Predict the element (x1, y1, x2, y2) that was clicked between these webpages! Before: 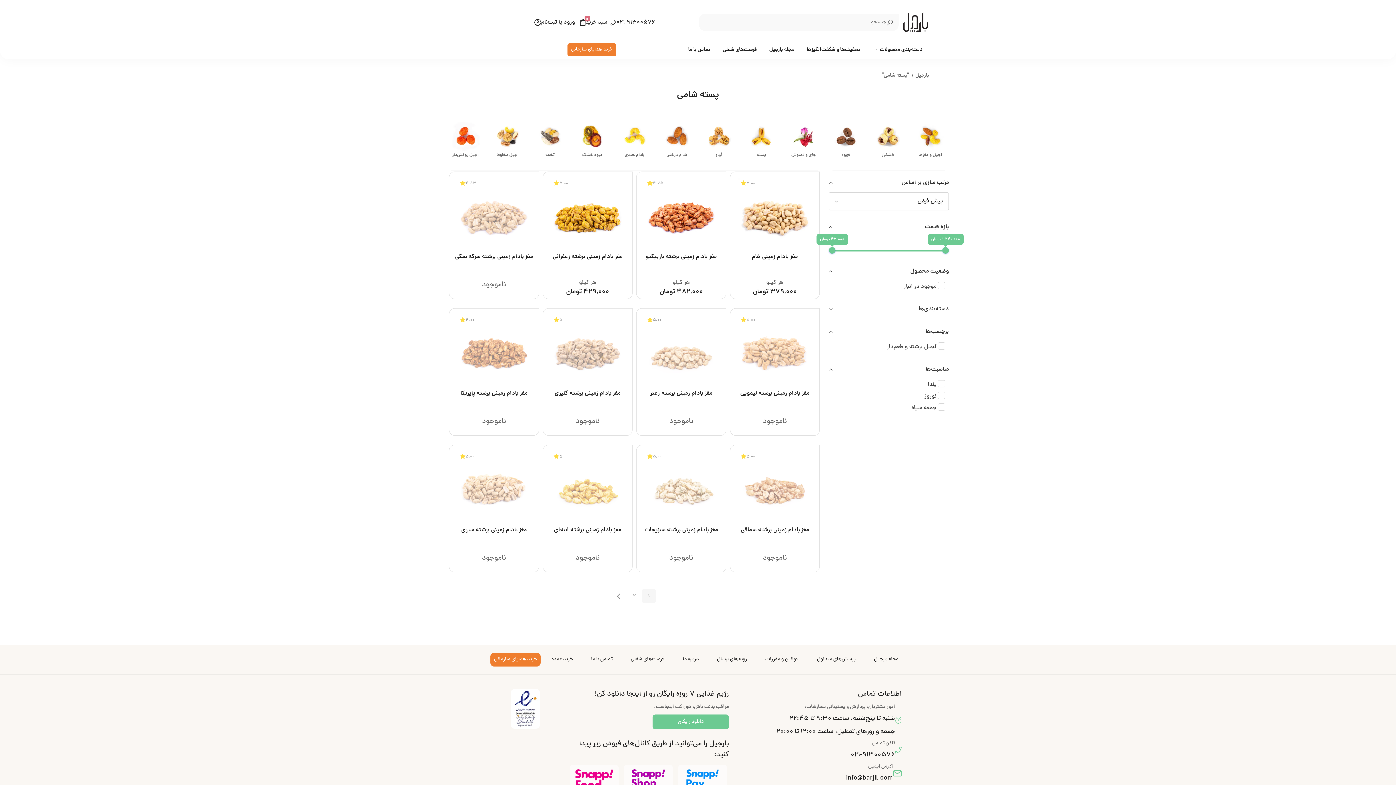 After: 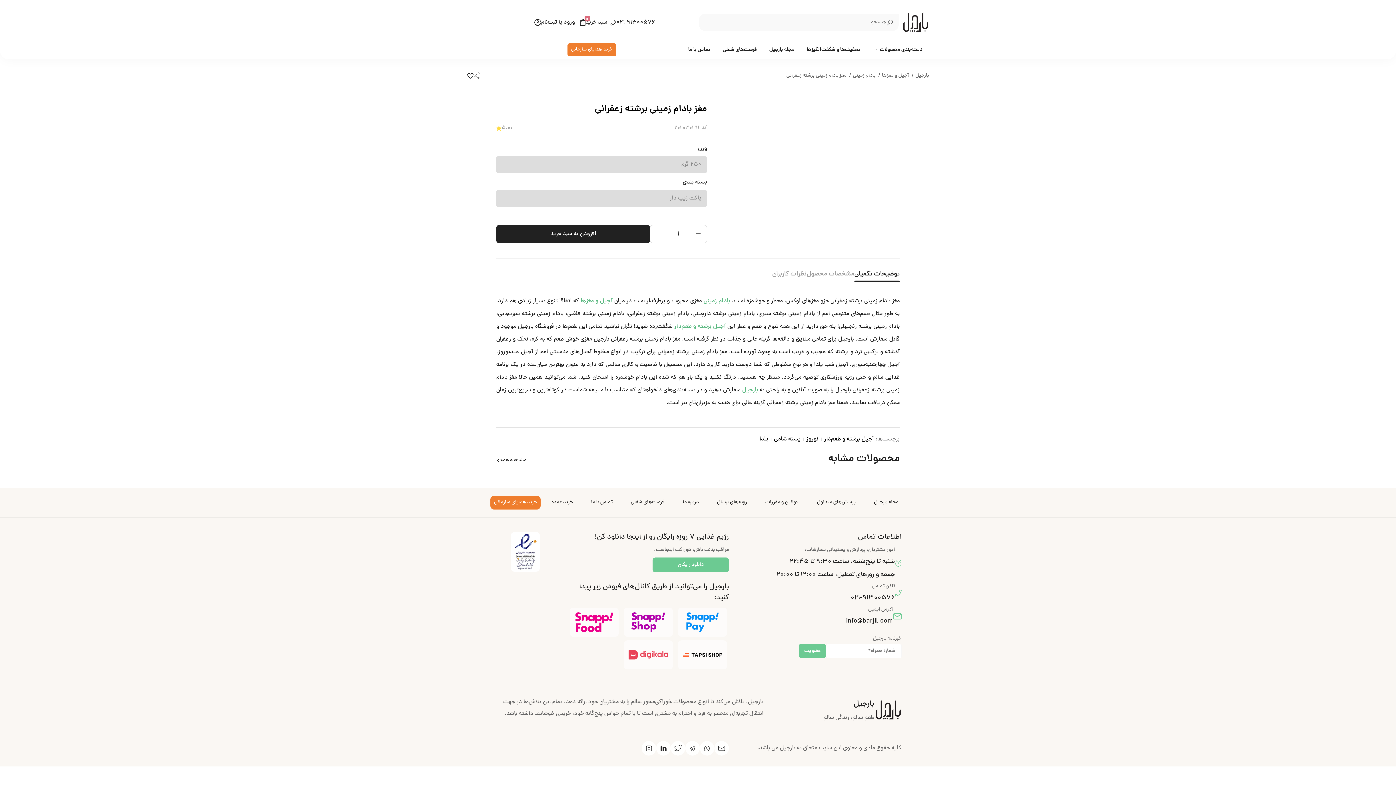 Action: label: مغز بادام زمینی برشته زعفرانی bbox: (543, 172, 632, 298)